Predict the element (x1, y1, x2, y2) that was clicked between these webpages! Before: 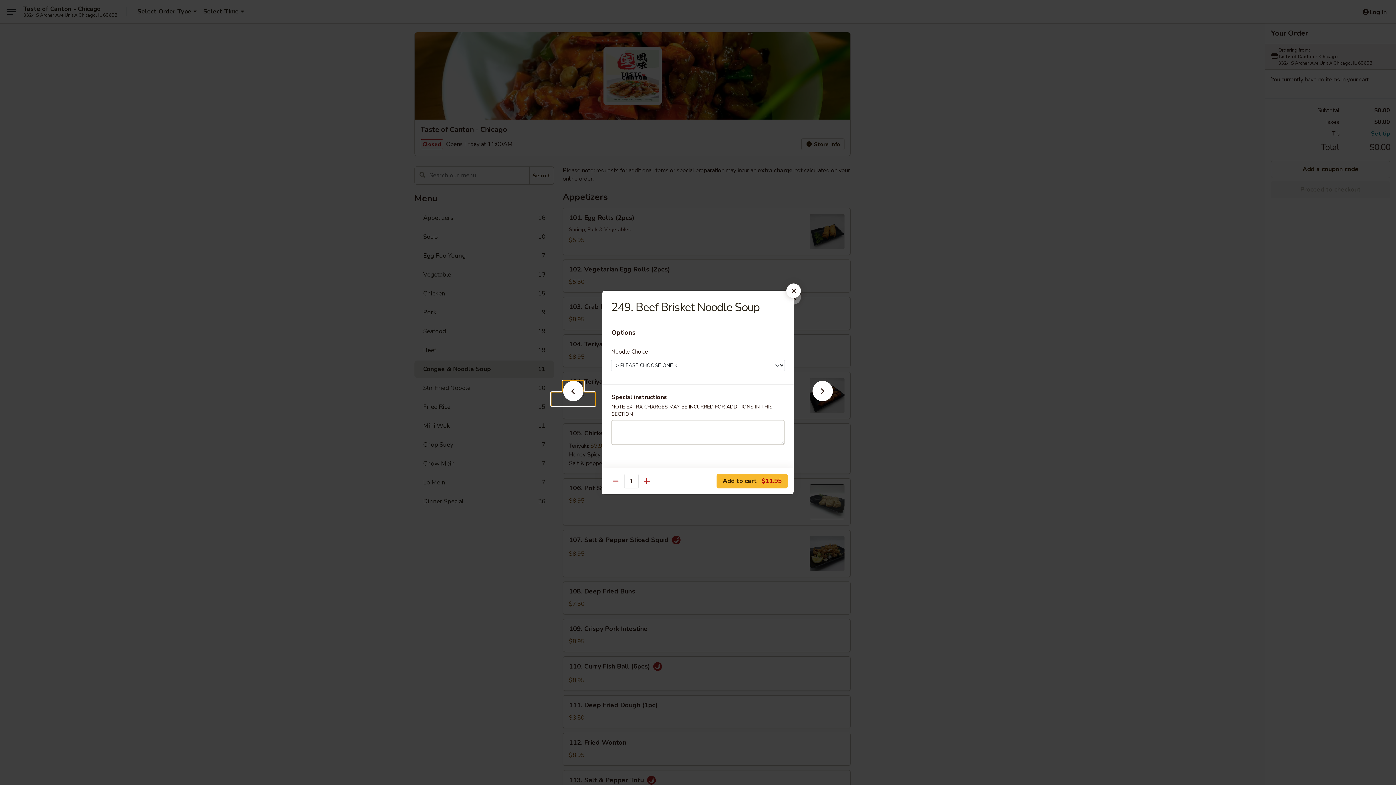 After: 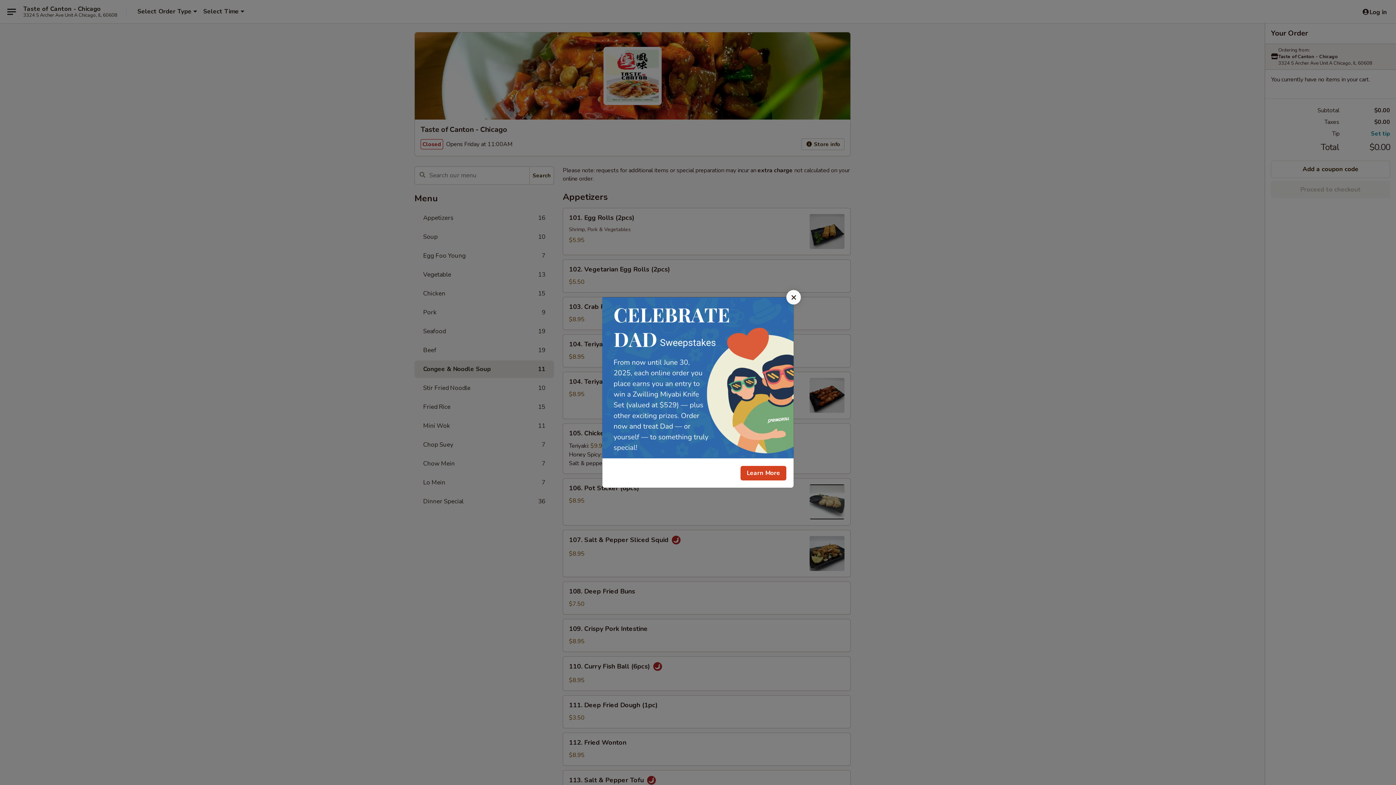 Action: bbox: (786, 283, 801, 298)